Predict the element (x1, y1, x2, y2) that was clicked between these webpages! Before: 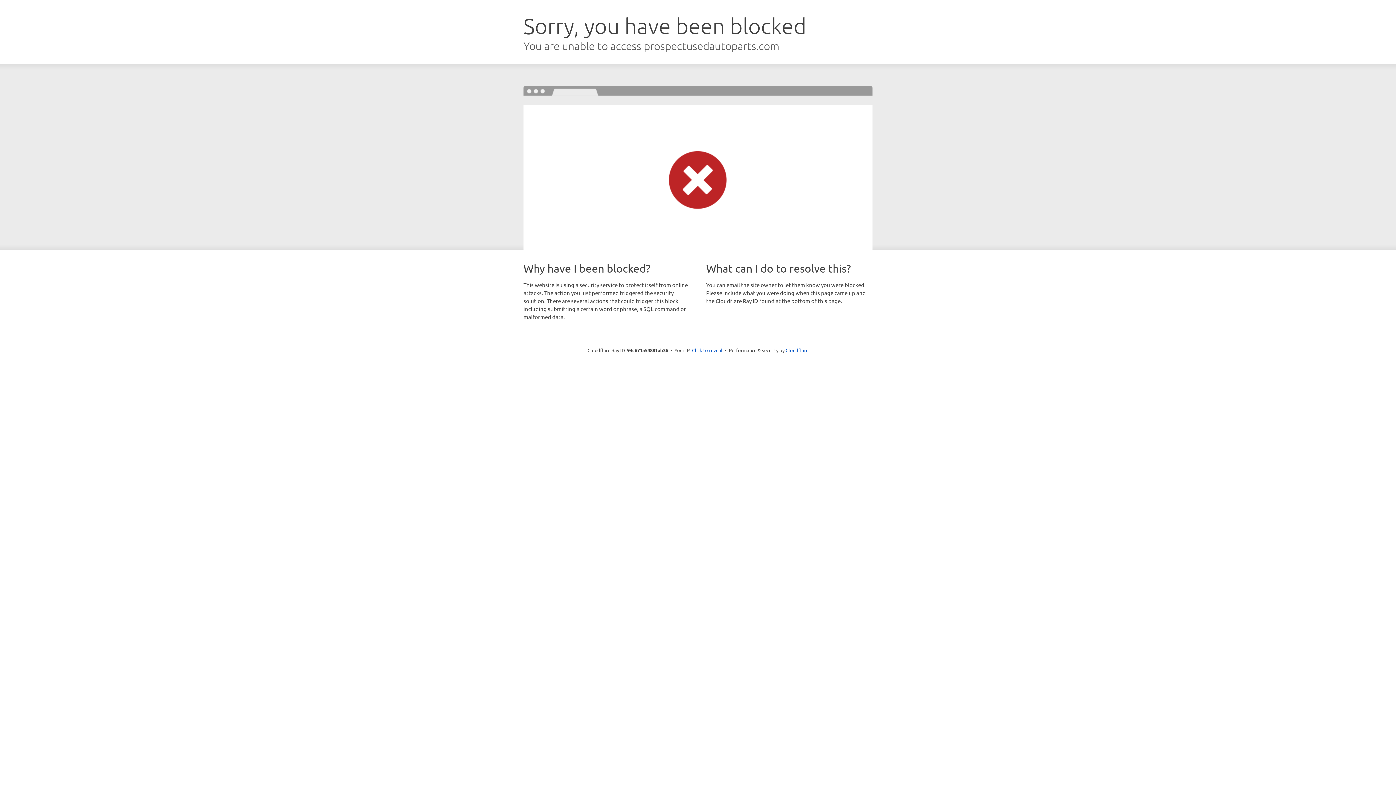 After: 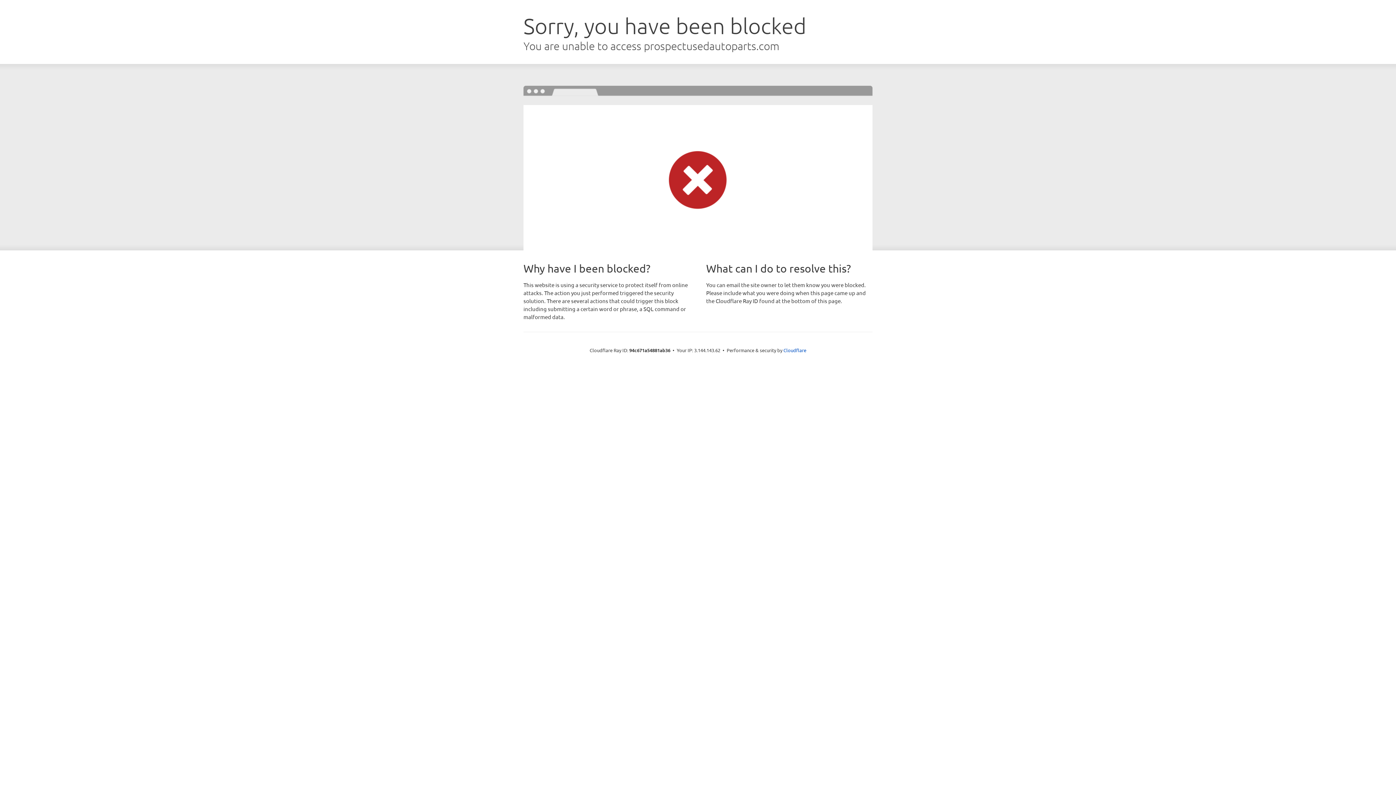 Action: label: Click to reveal bbox: (692, 346, 722, 353)